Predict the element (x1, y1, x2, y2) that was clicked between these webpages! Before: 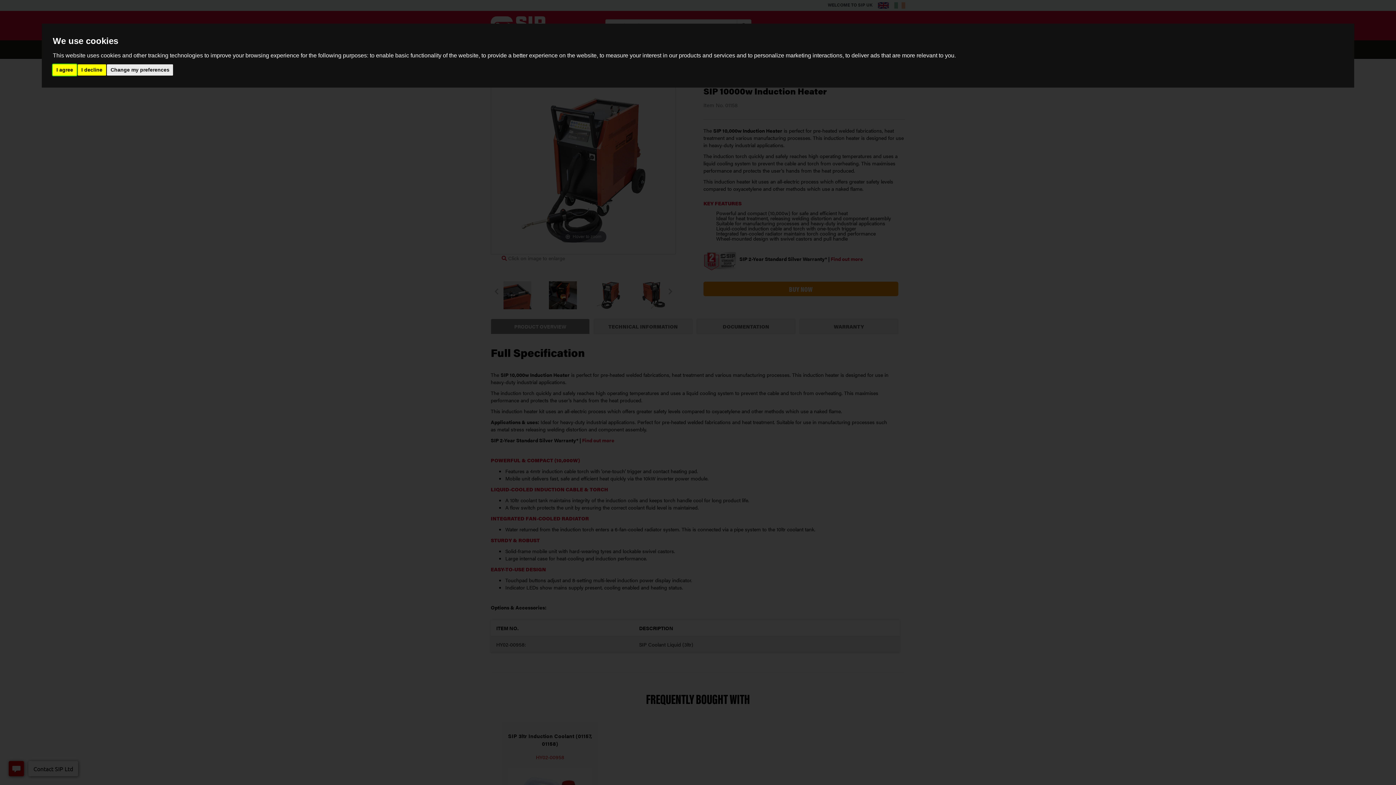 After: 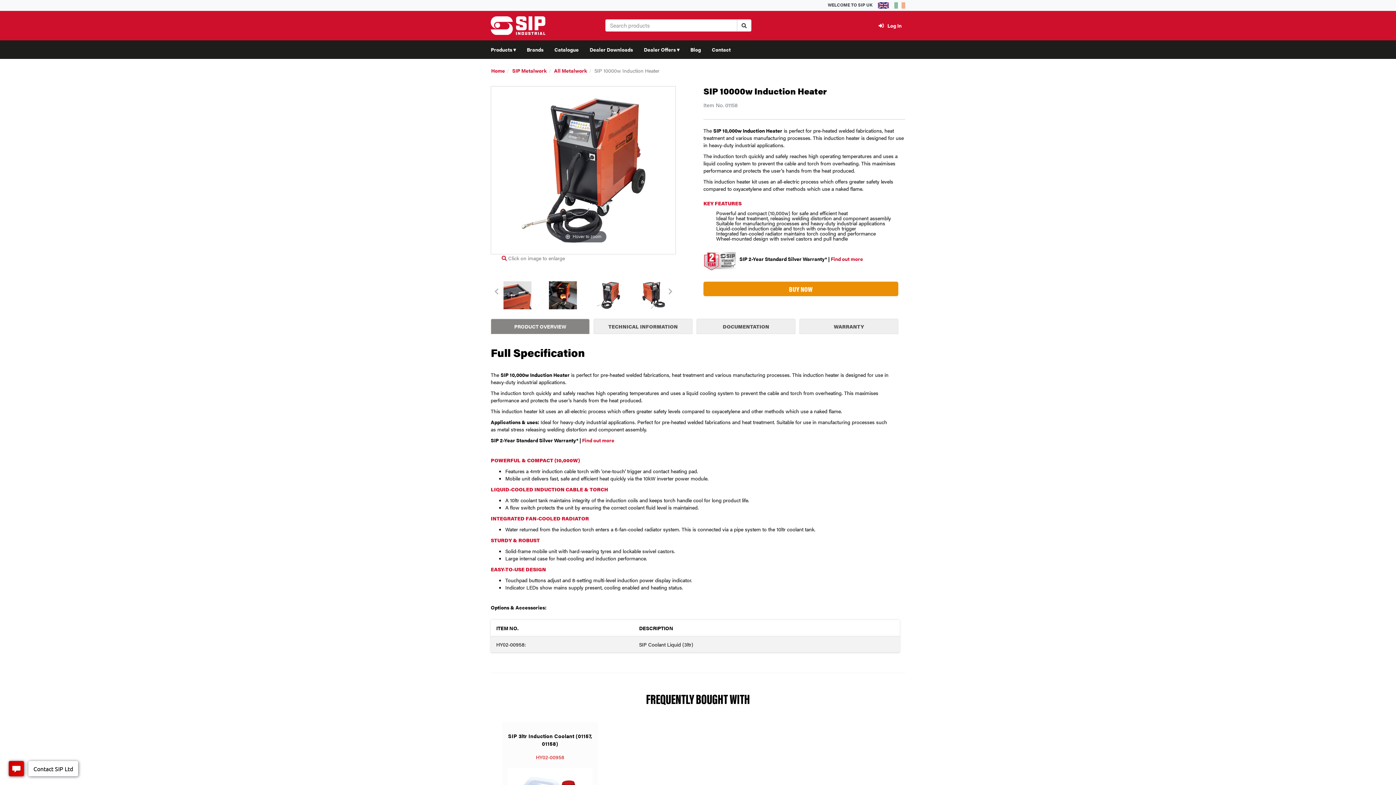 Action: label: I agree bbox: (52, 64, 76, 75)